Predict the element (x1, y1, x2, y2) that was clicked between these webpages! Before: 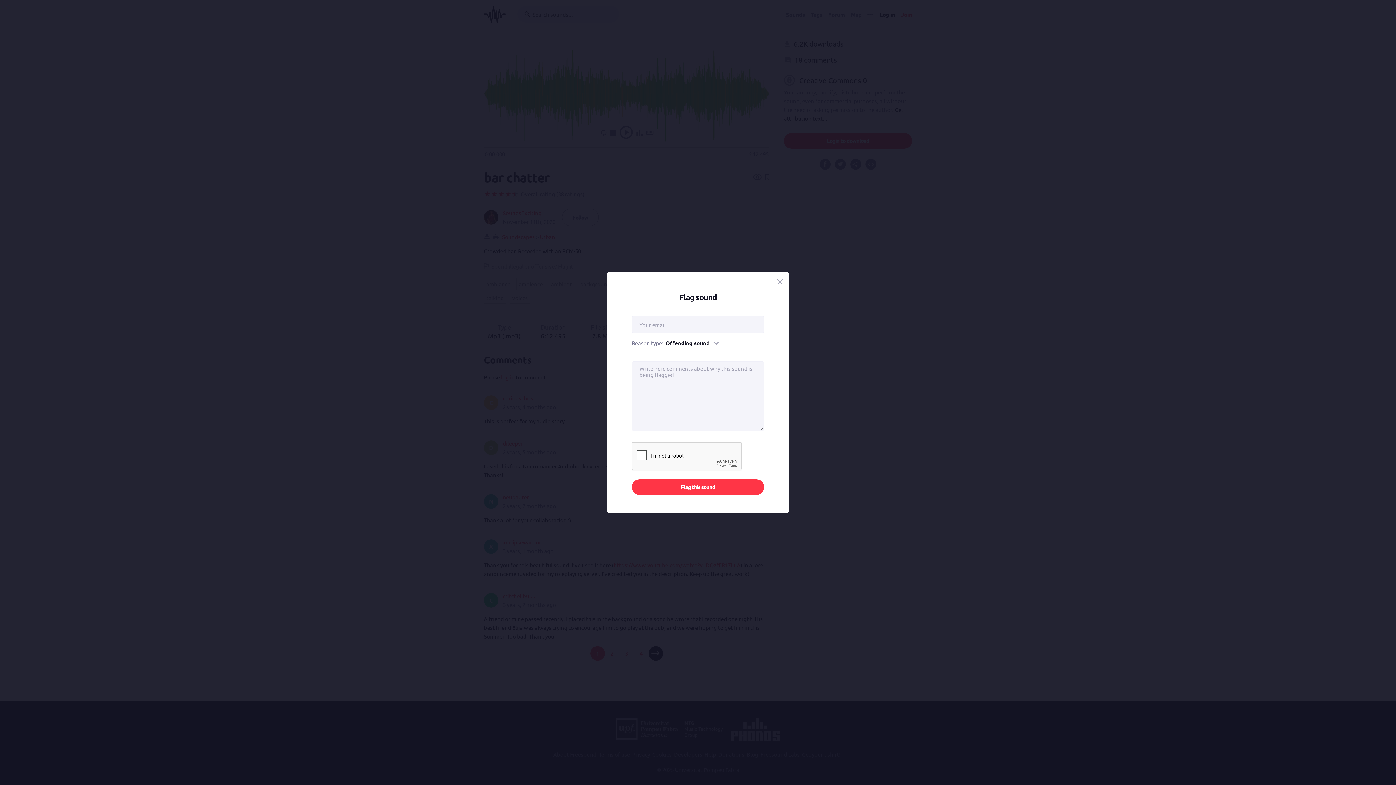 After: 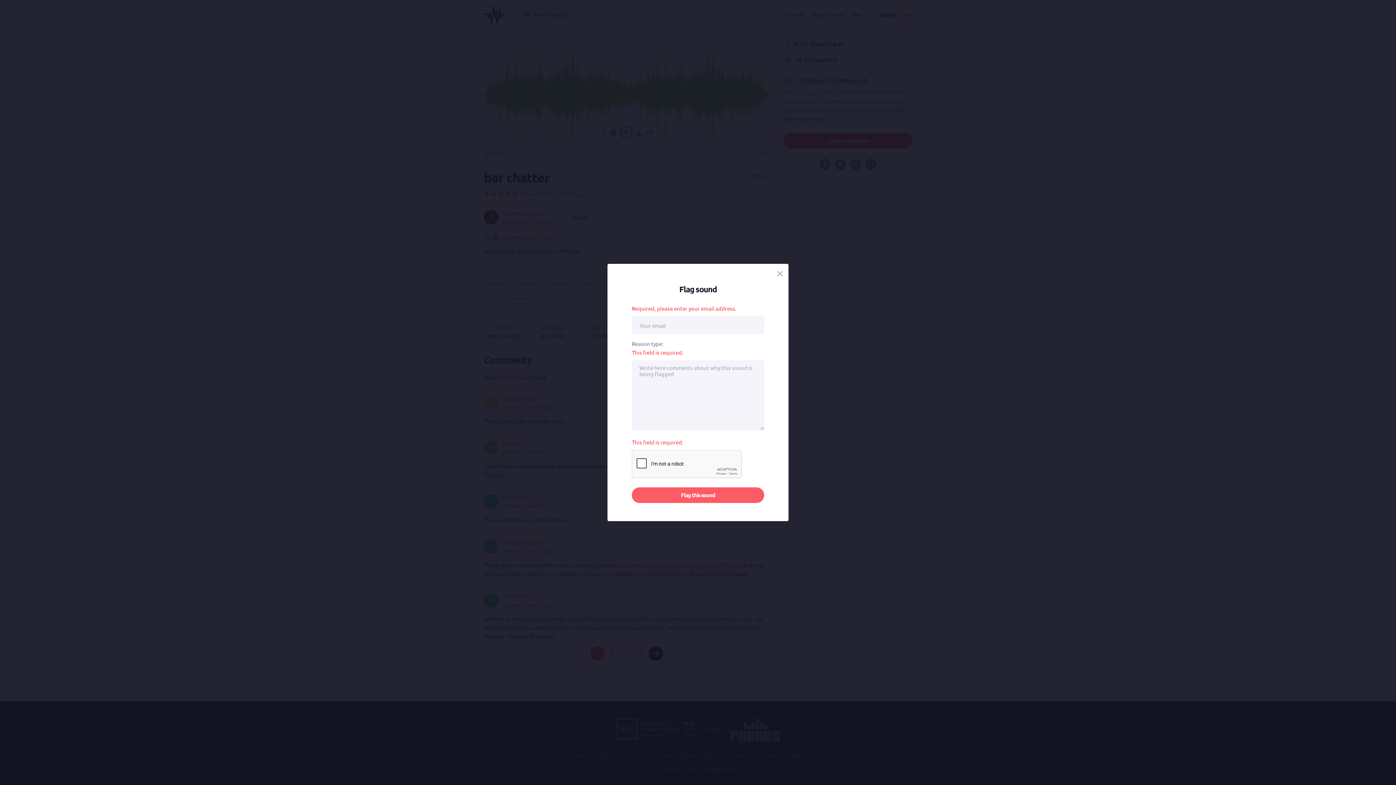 Action: label: Flag this sound bbox: (632, 479, 764, 495)